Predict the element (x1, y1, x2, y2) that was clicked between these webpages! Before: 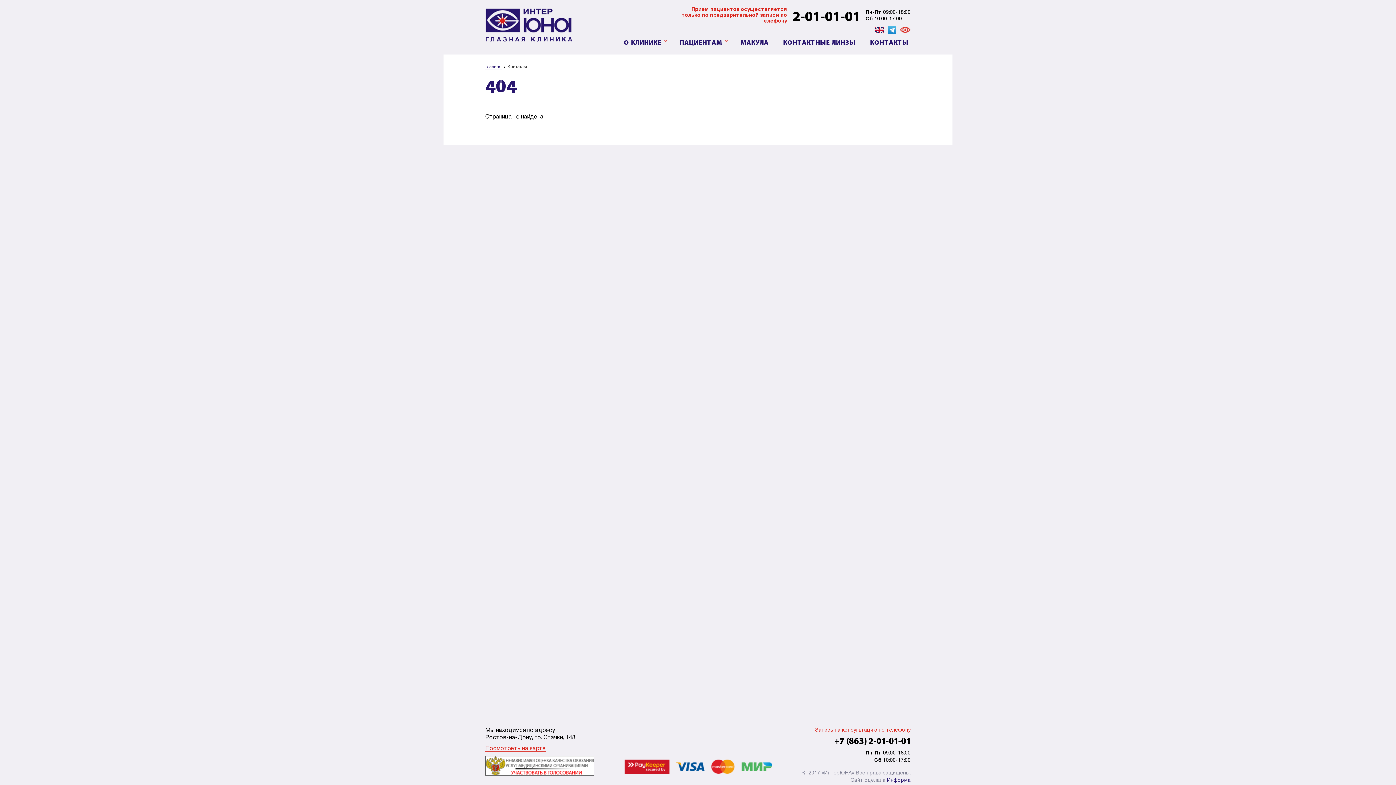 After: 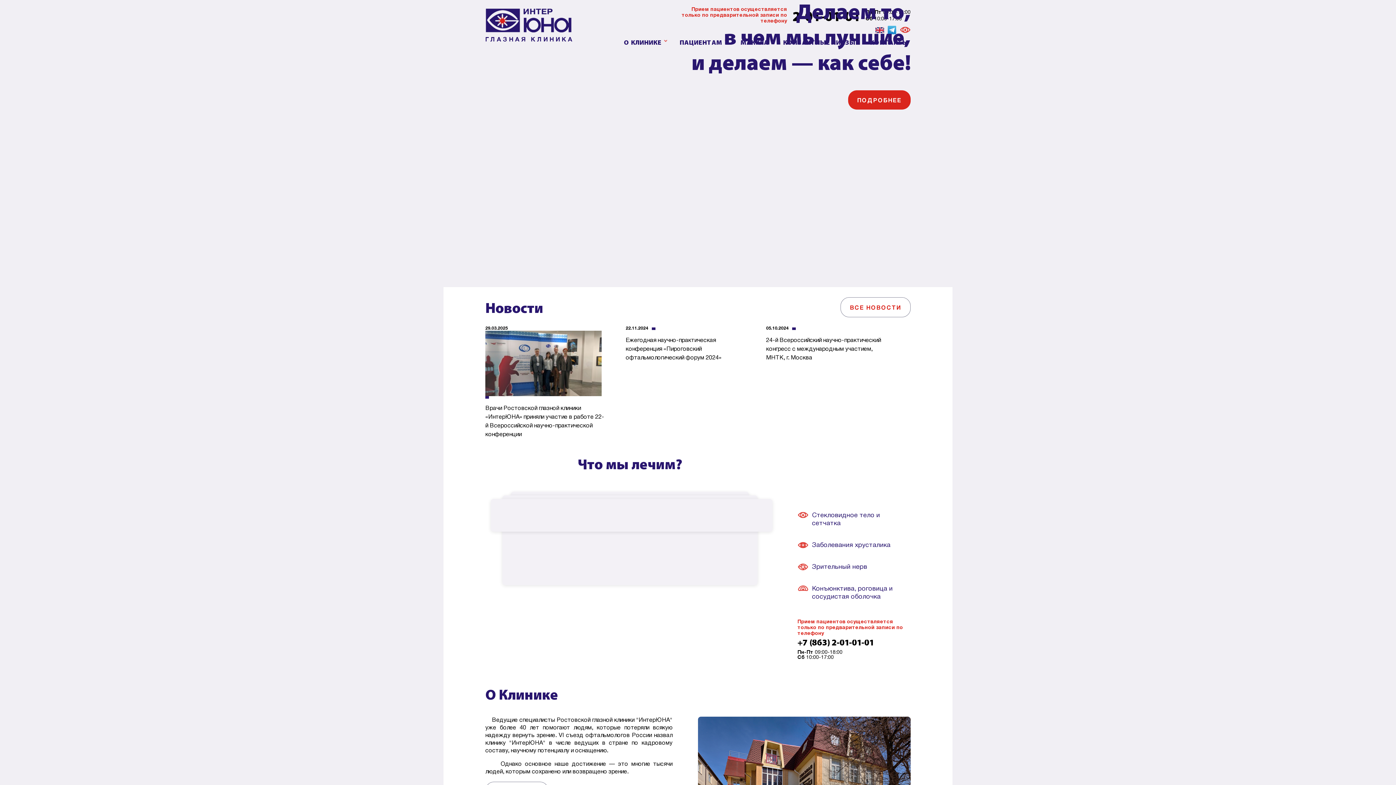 Action: bbox: (485, 64, 501, 69) label: Главная